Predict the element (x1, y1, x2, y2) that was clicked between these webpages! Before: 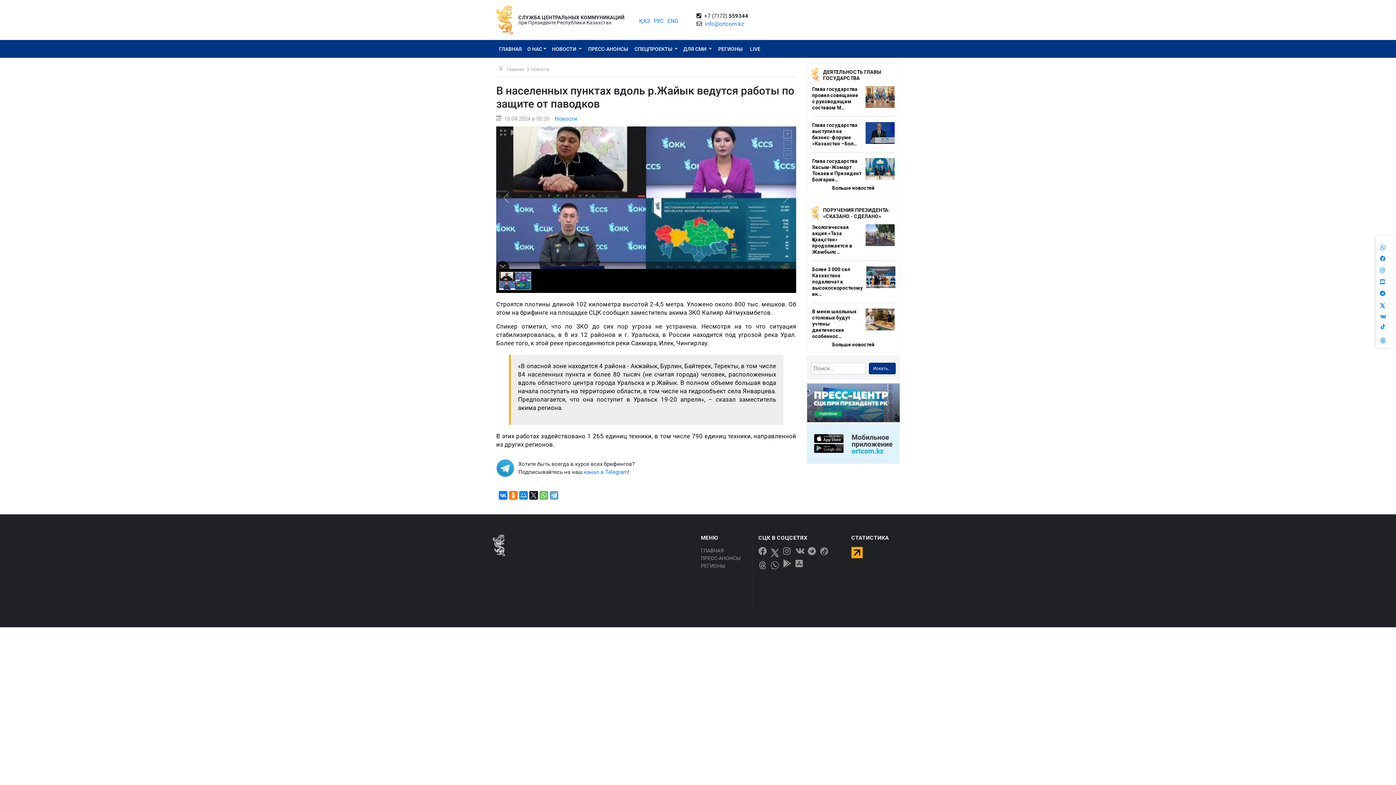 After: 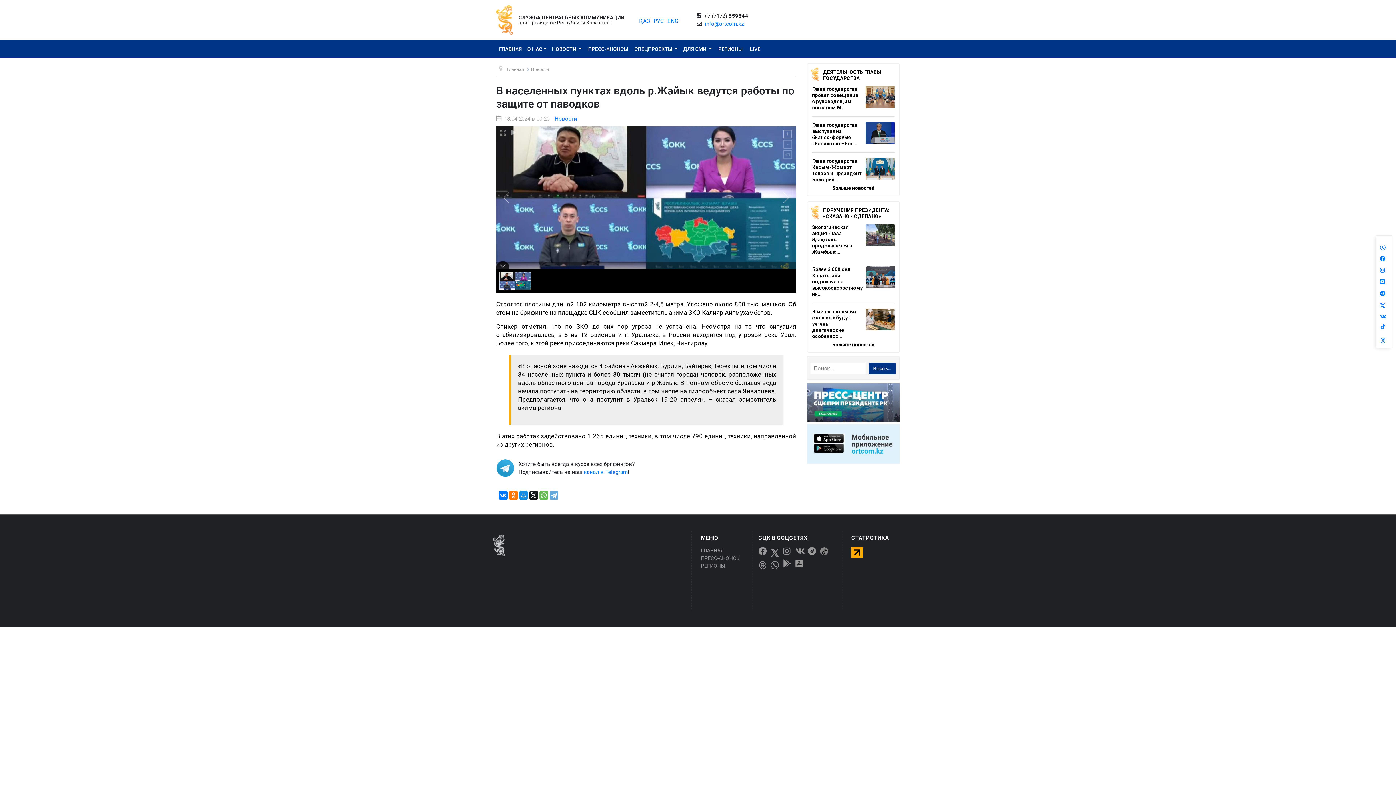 Action: bbox: (1376, 324, 1392, 332)